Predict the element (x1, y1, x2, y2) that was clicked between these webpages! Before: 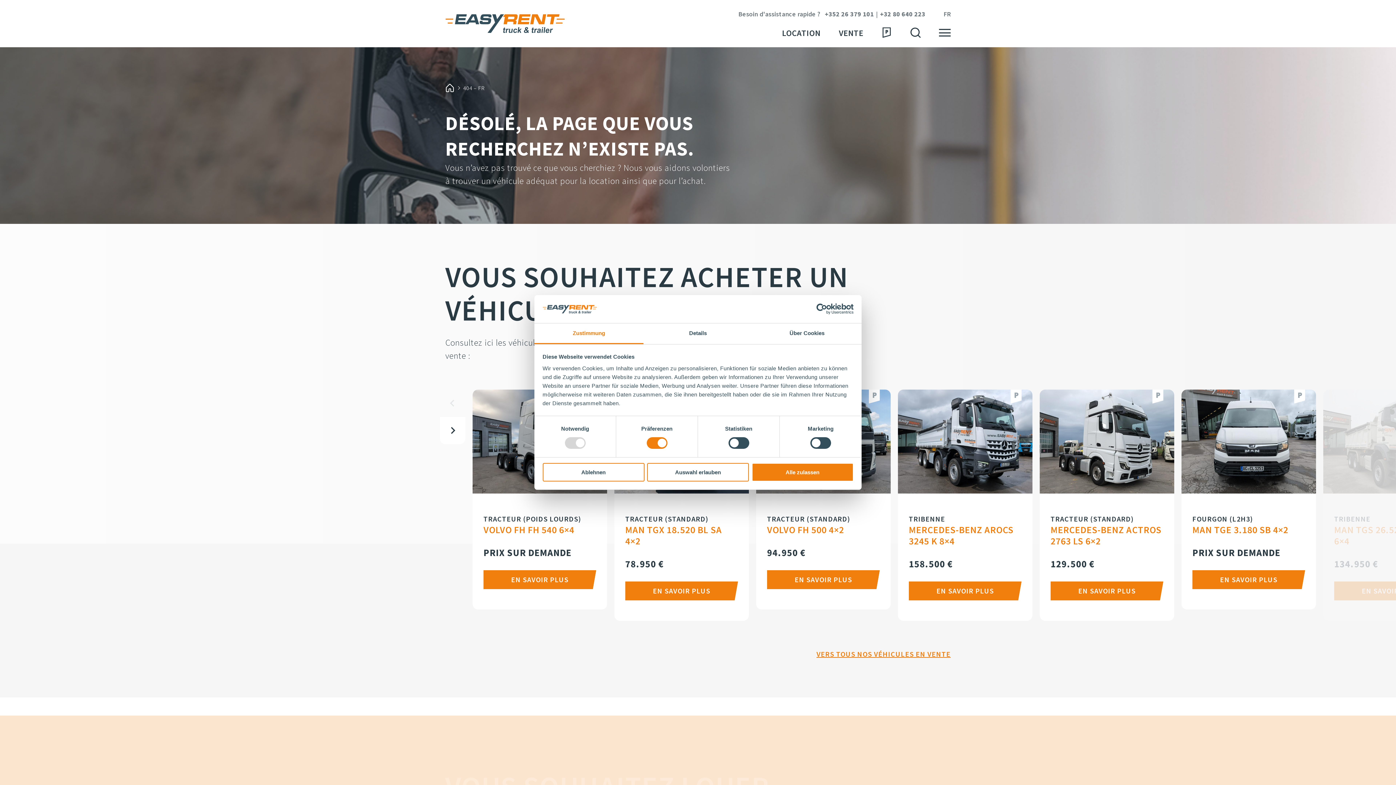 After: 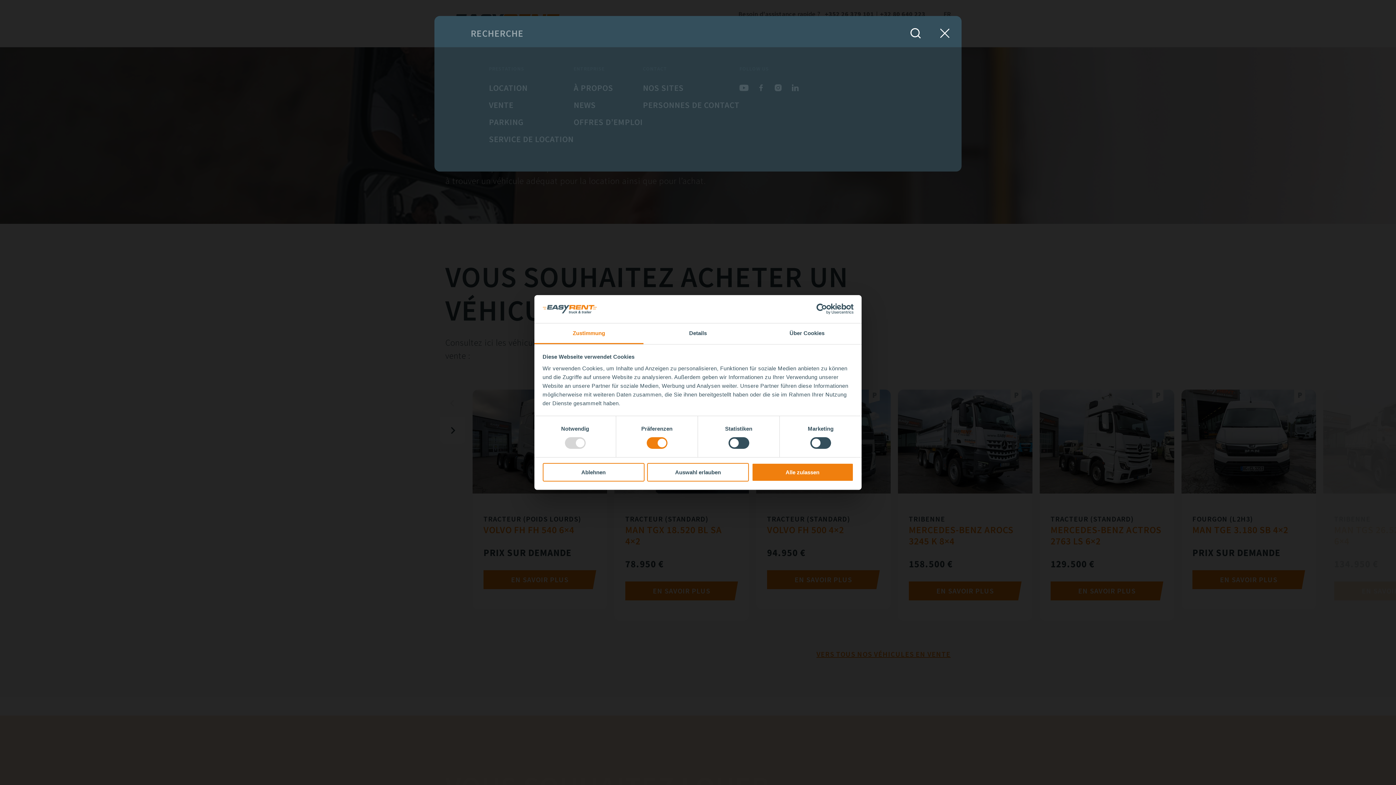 Action: bbox: (910, 27, 921, 38)